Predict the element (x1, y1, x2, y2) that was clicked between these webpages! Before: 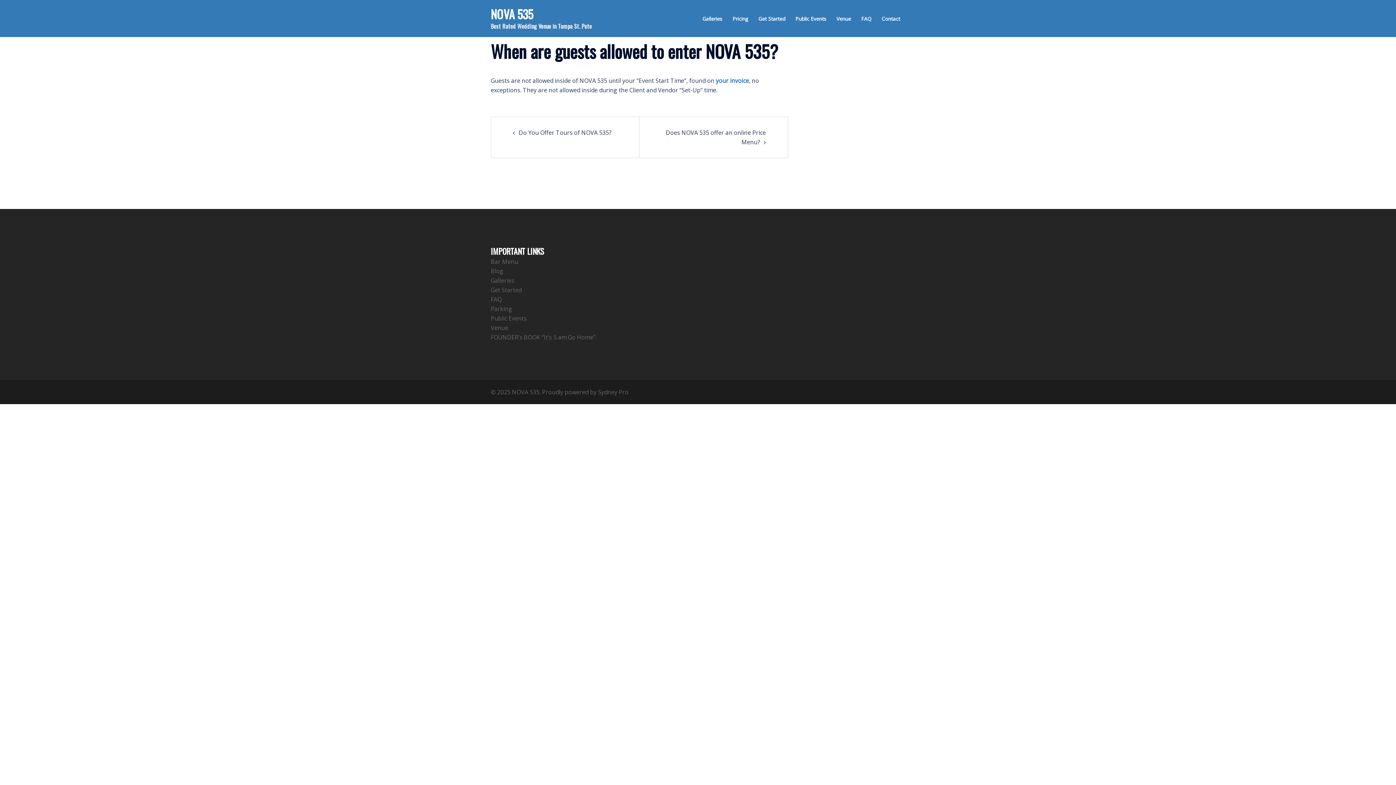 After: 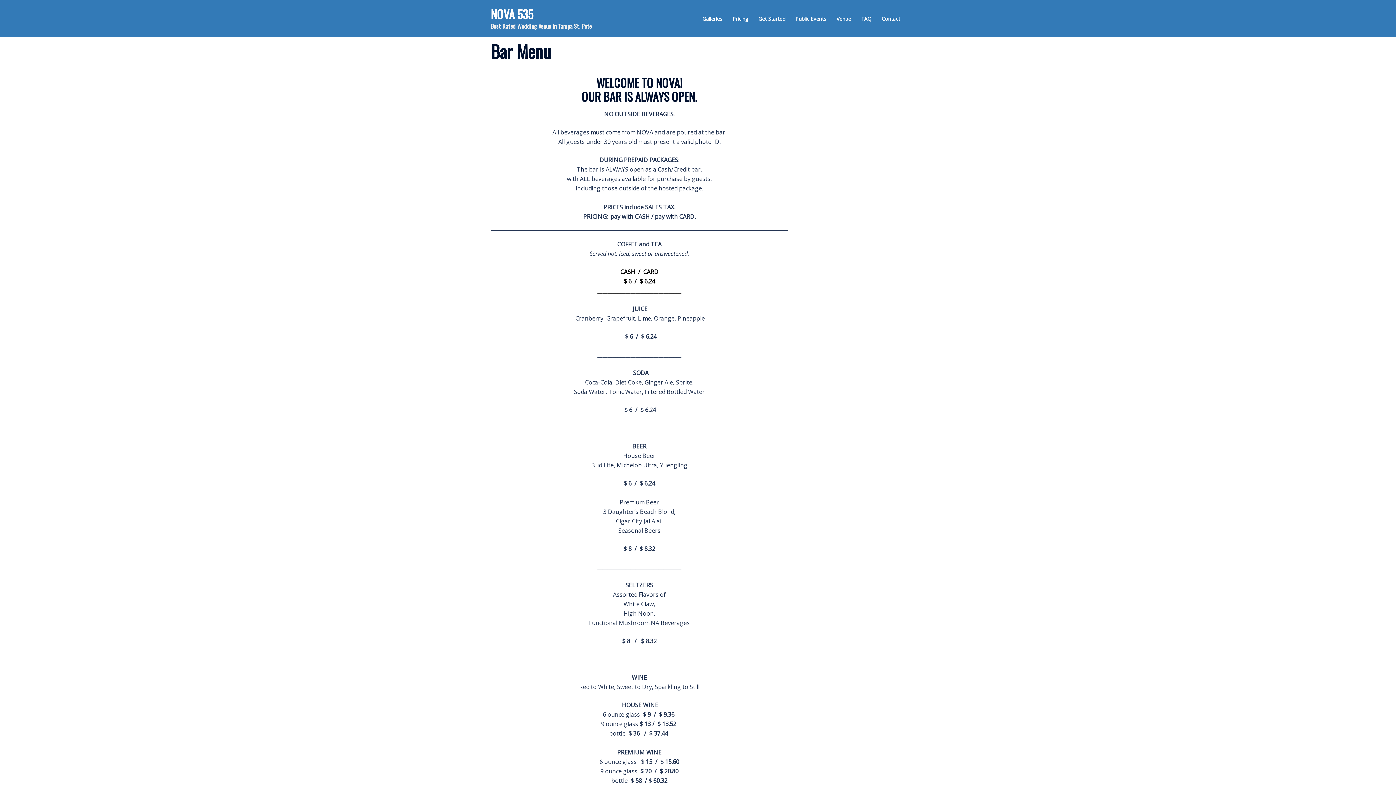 Action: bbox: (490, 257, 518, 265) label: Bar Menu